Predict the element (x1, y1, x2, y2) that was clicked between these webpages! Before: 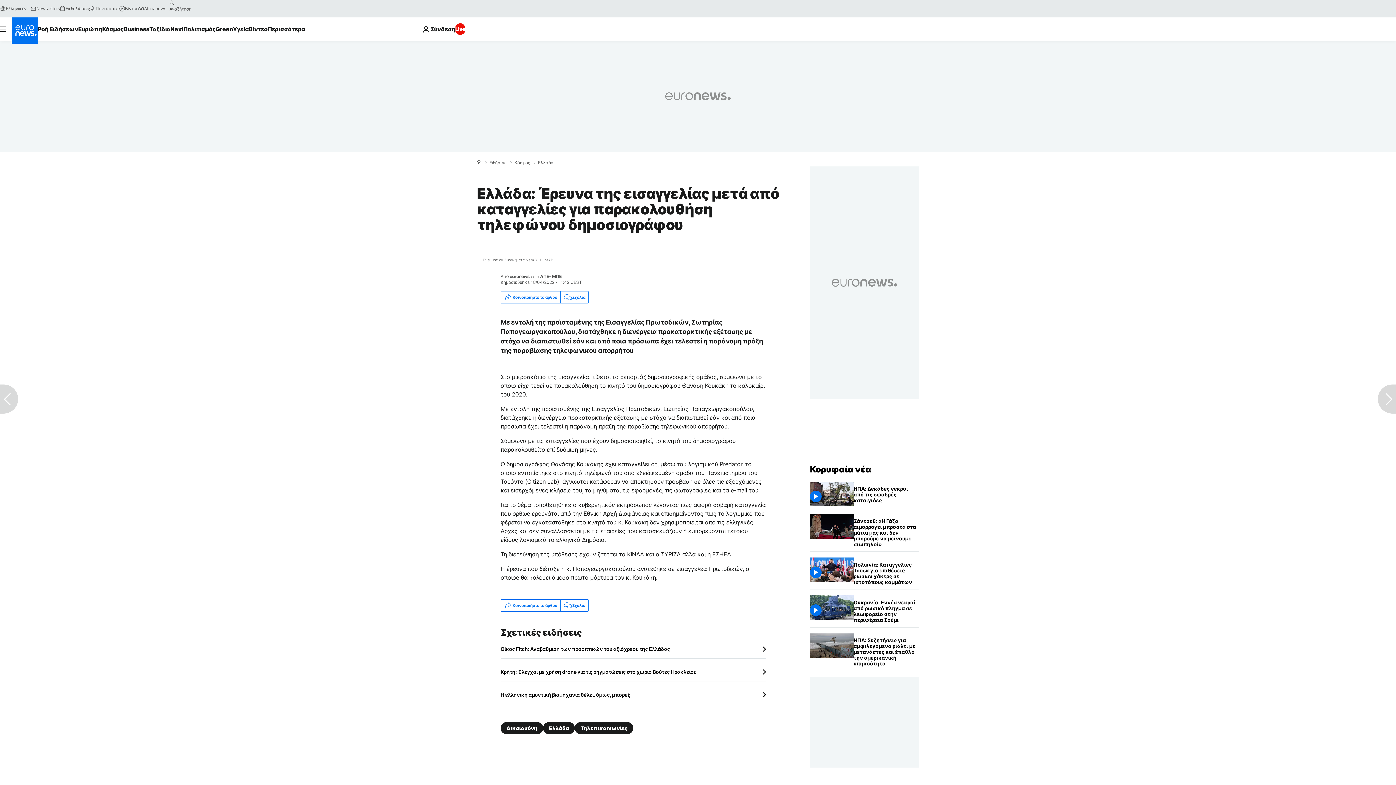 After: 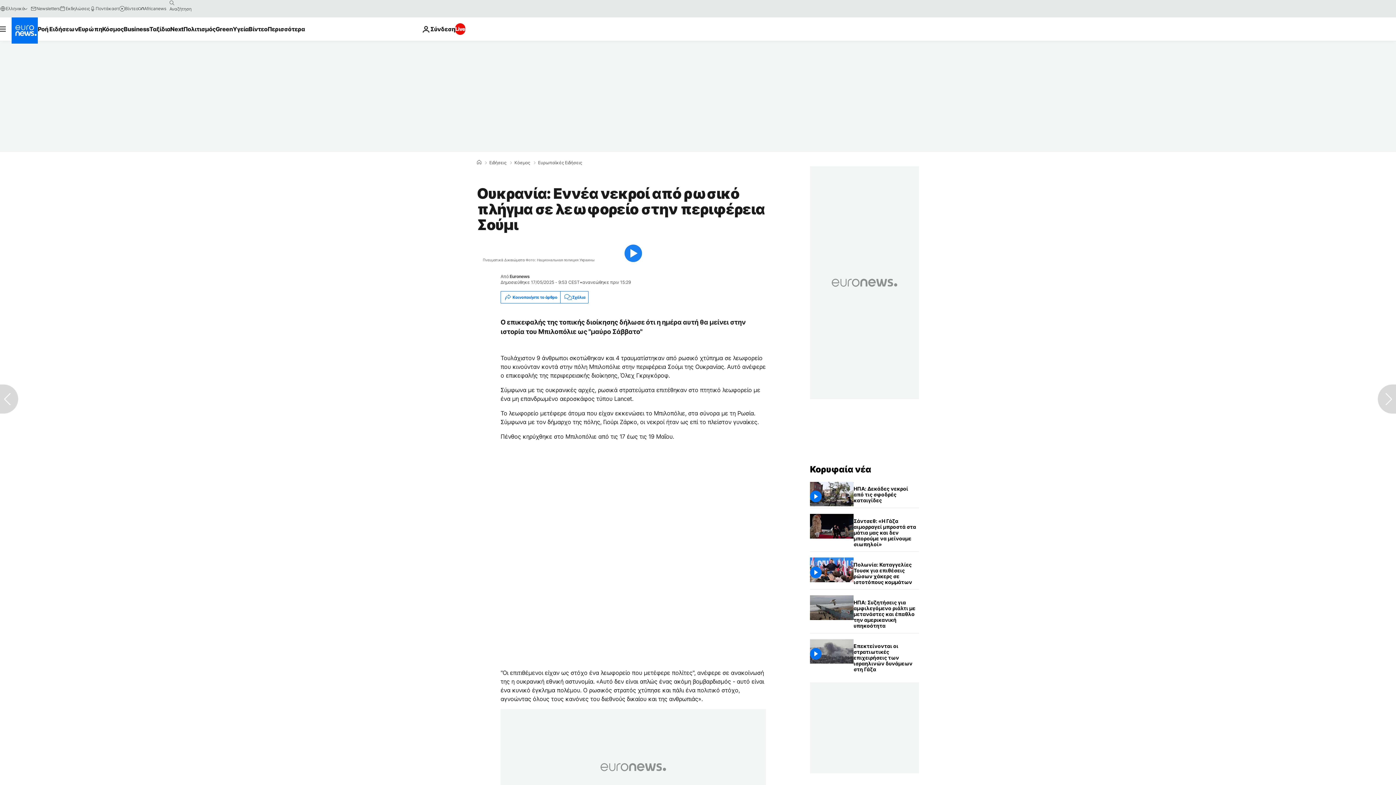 Action: label: Ουκρανία: Εννέα νεκροί από ρωσικό πλήγμα σε λεωφορείο στην περιφέρεια Σούμι bbox: (853, 595, 919, 627)